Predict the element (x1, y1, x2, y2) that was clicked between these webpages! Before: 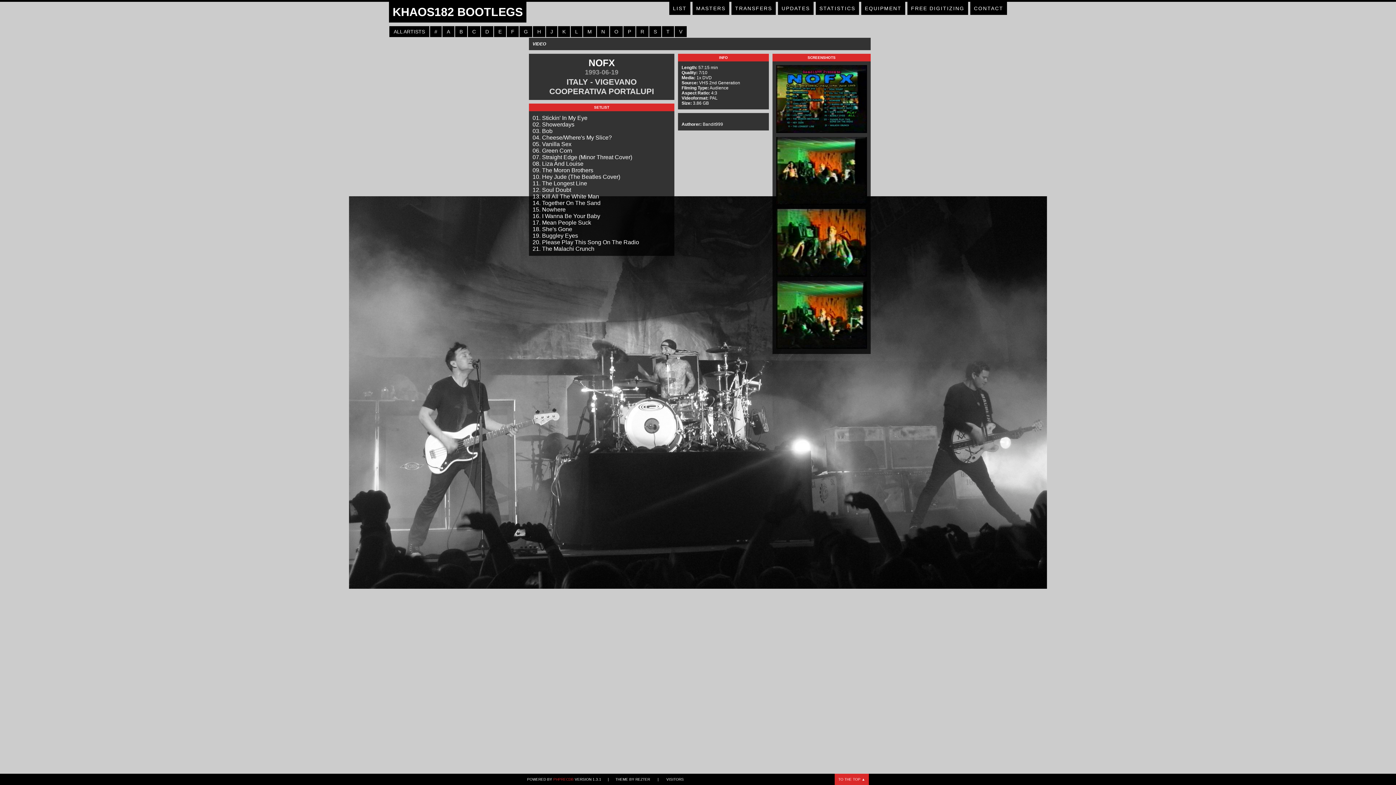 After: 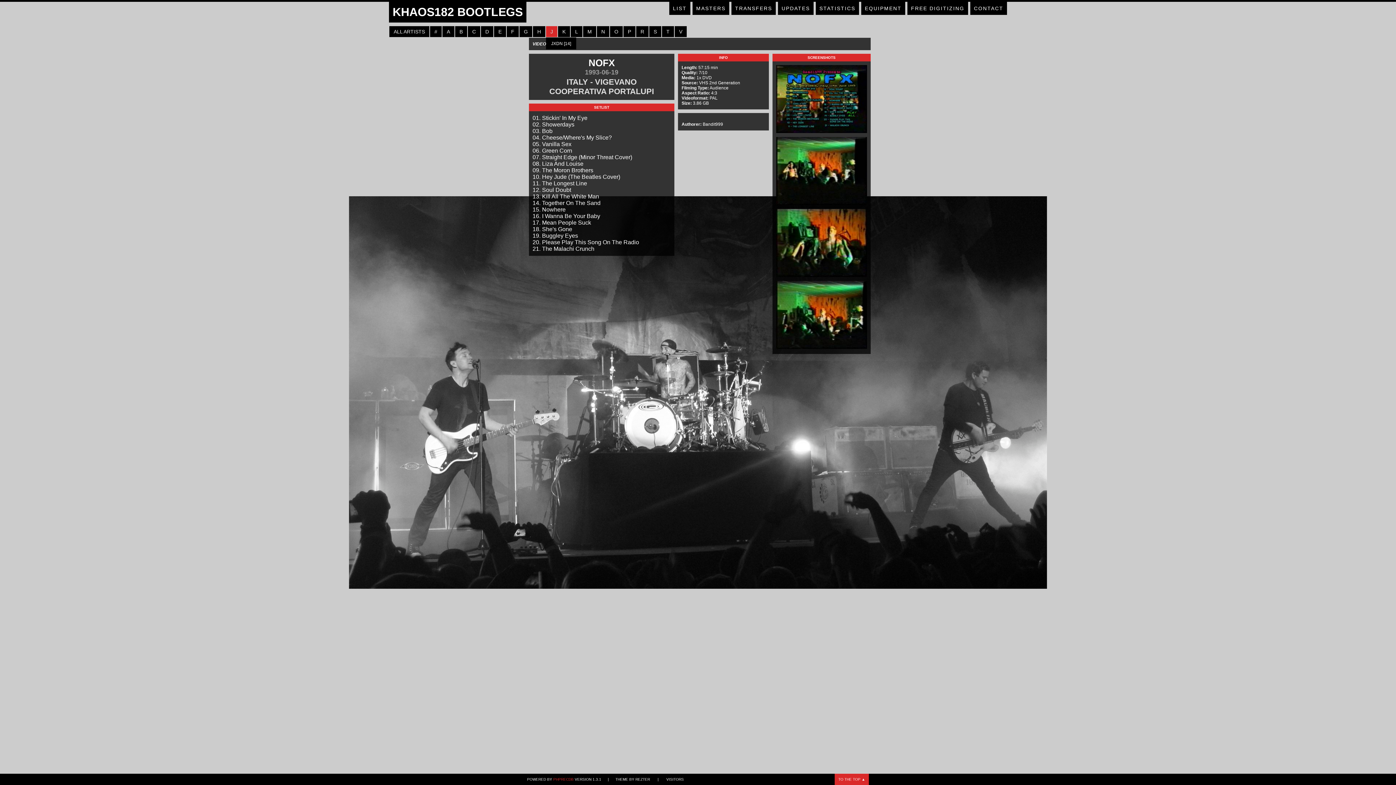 Action: label: J bbox: (548, 28, 555, 35)